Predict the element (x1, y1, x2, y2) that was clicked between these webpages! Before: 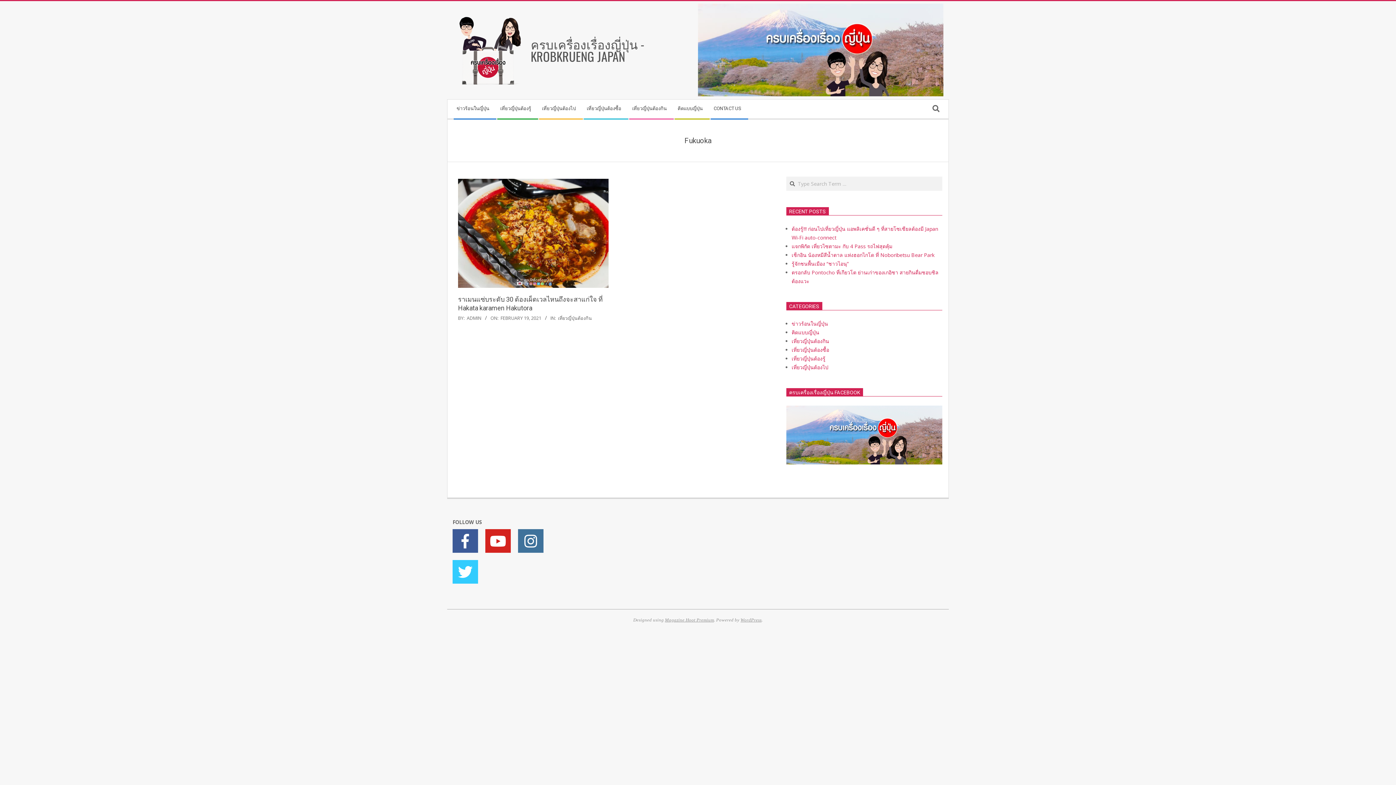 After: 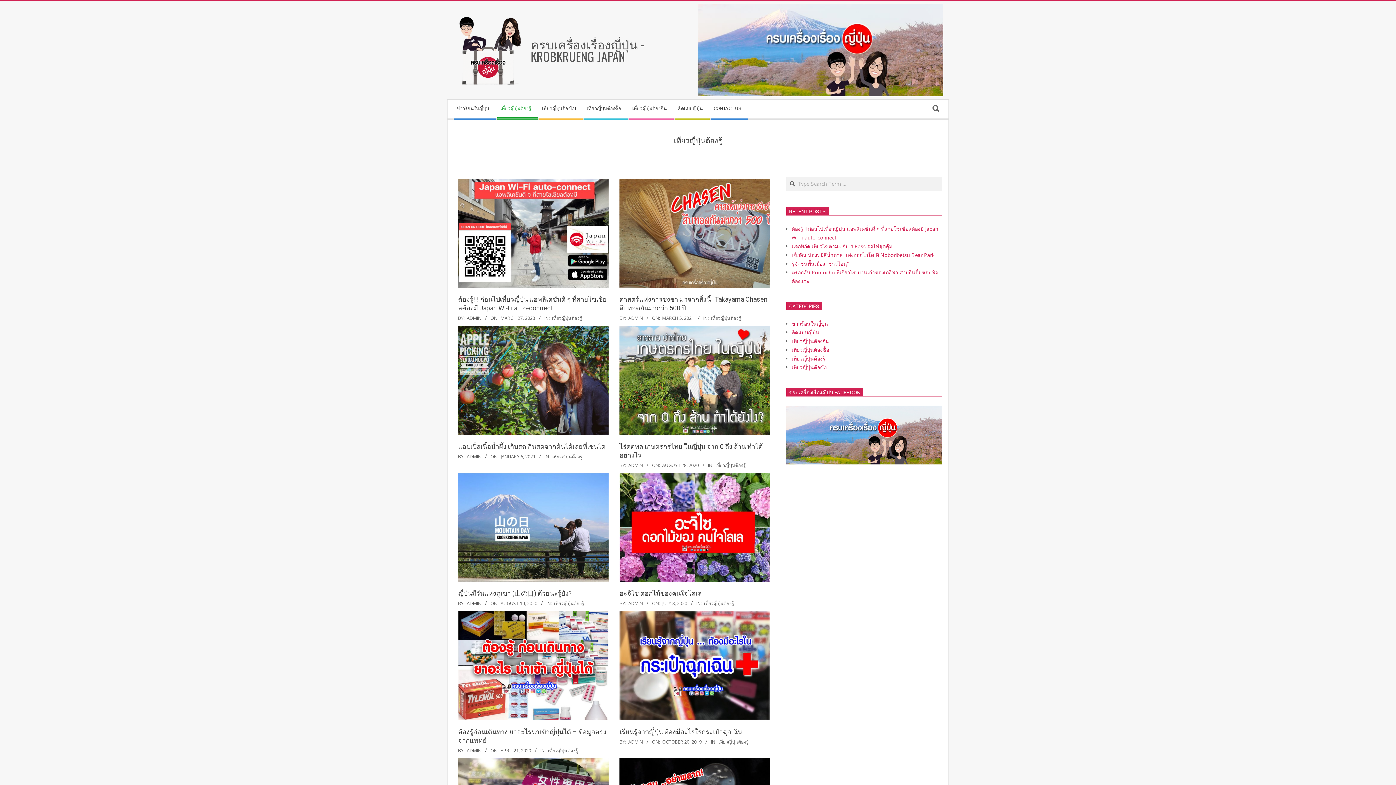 Action: label: เที่ยวญี่ปุ่นต้องรู้ bbox: (496, 99, 538, 118)